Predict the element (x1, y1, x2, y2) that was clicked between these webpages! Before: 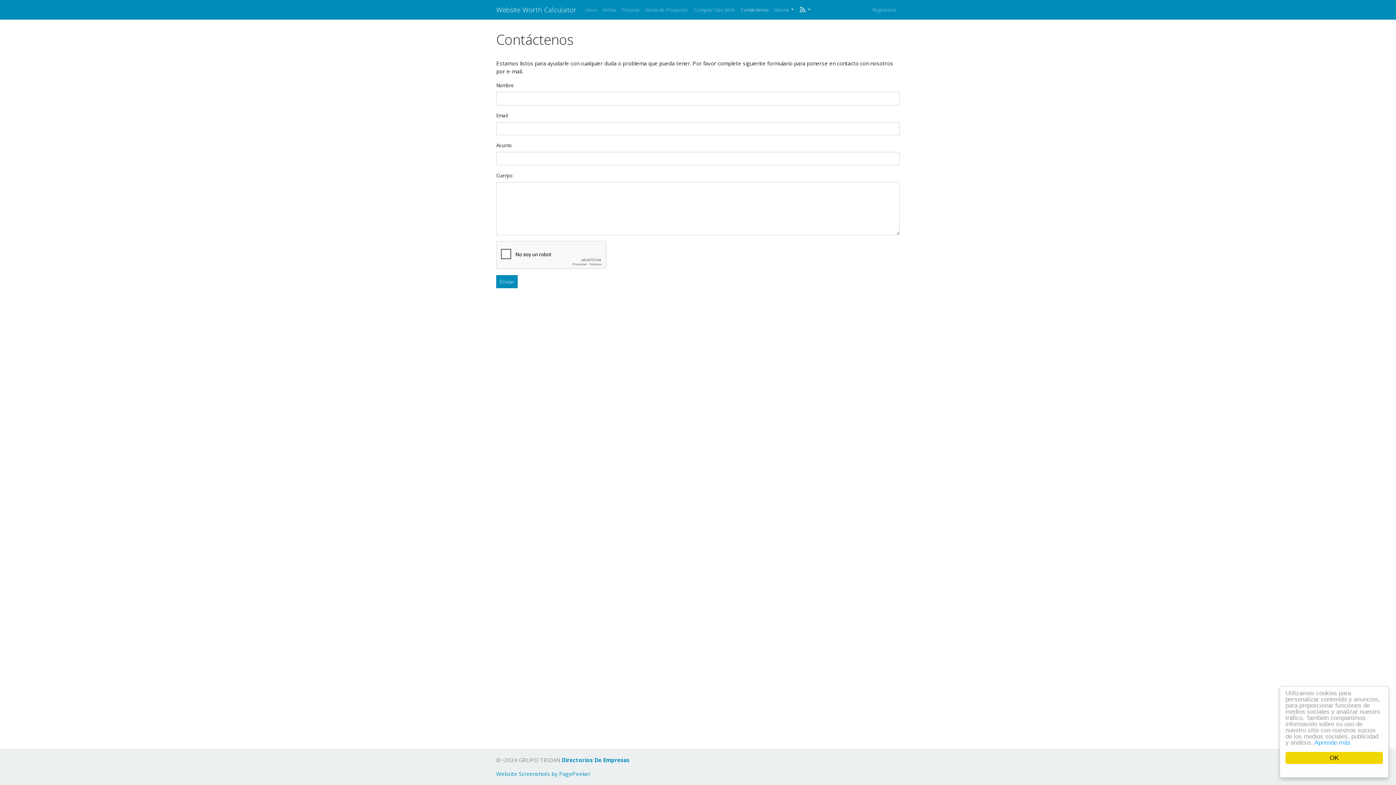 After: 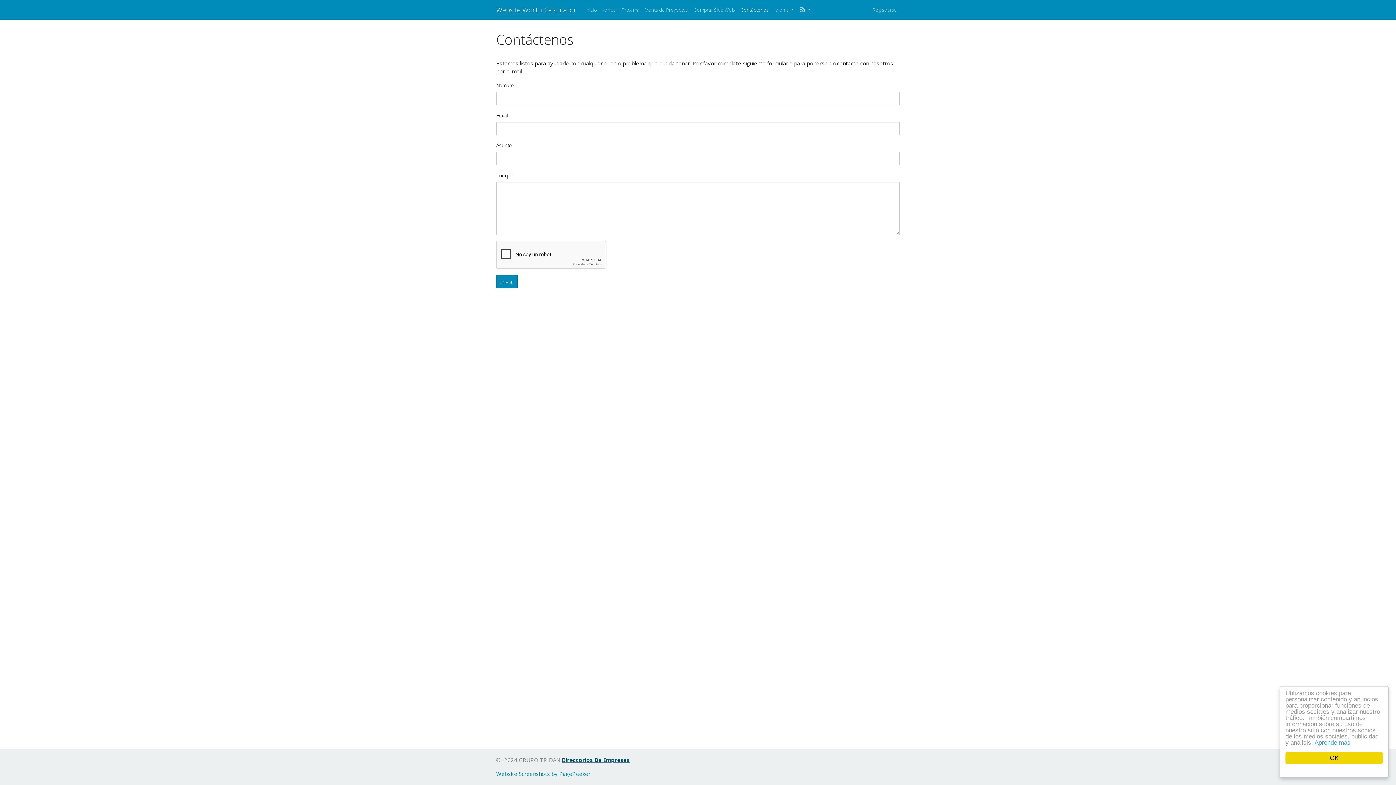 Action: bbox: (561, 756, 629, 764) label: Directorios De Empresas